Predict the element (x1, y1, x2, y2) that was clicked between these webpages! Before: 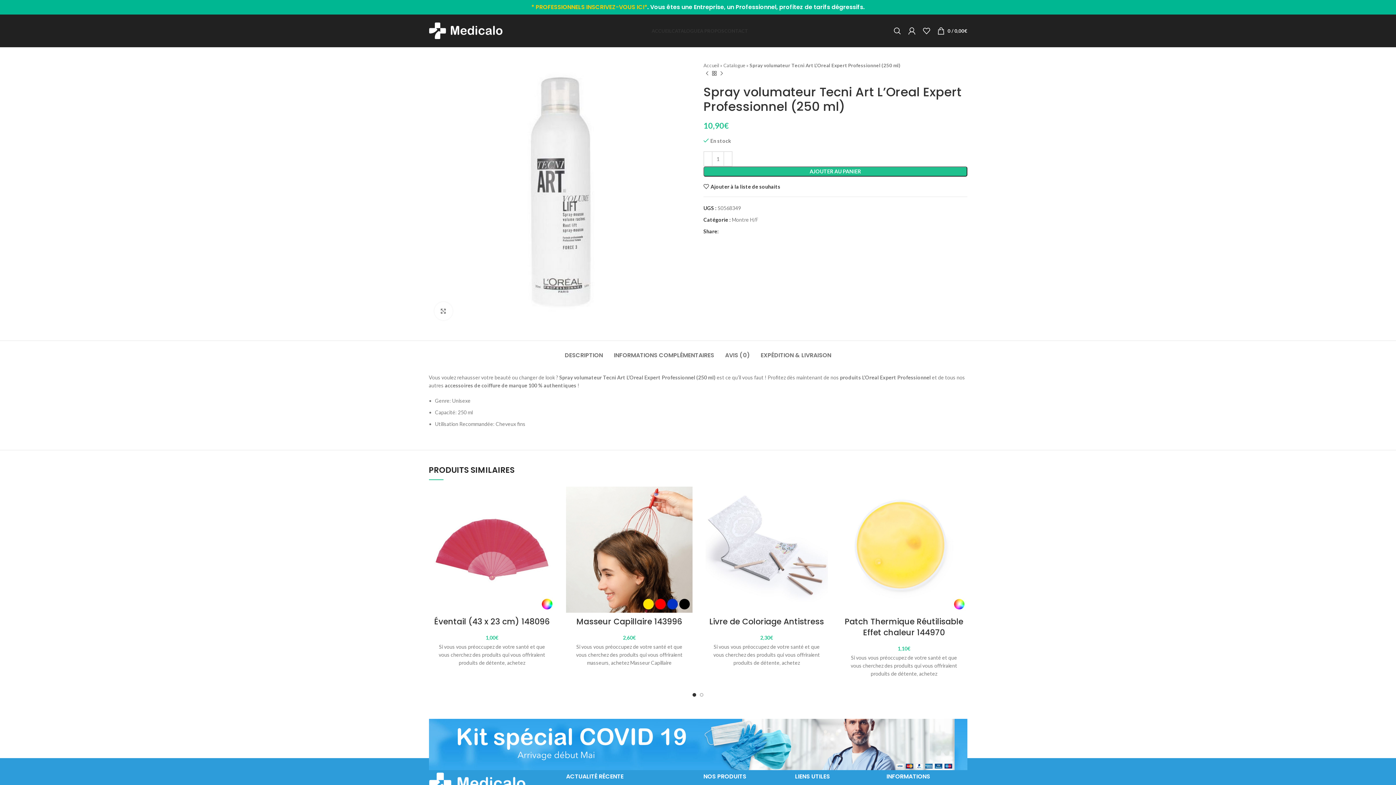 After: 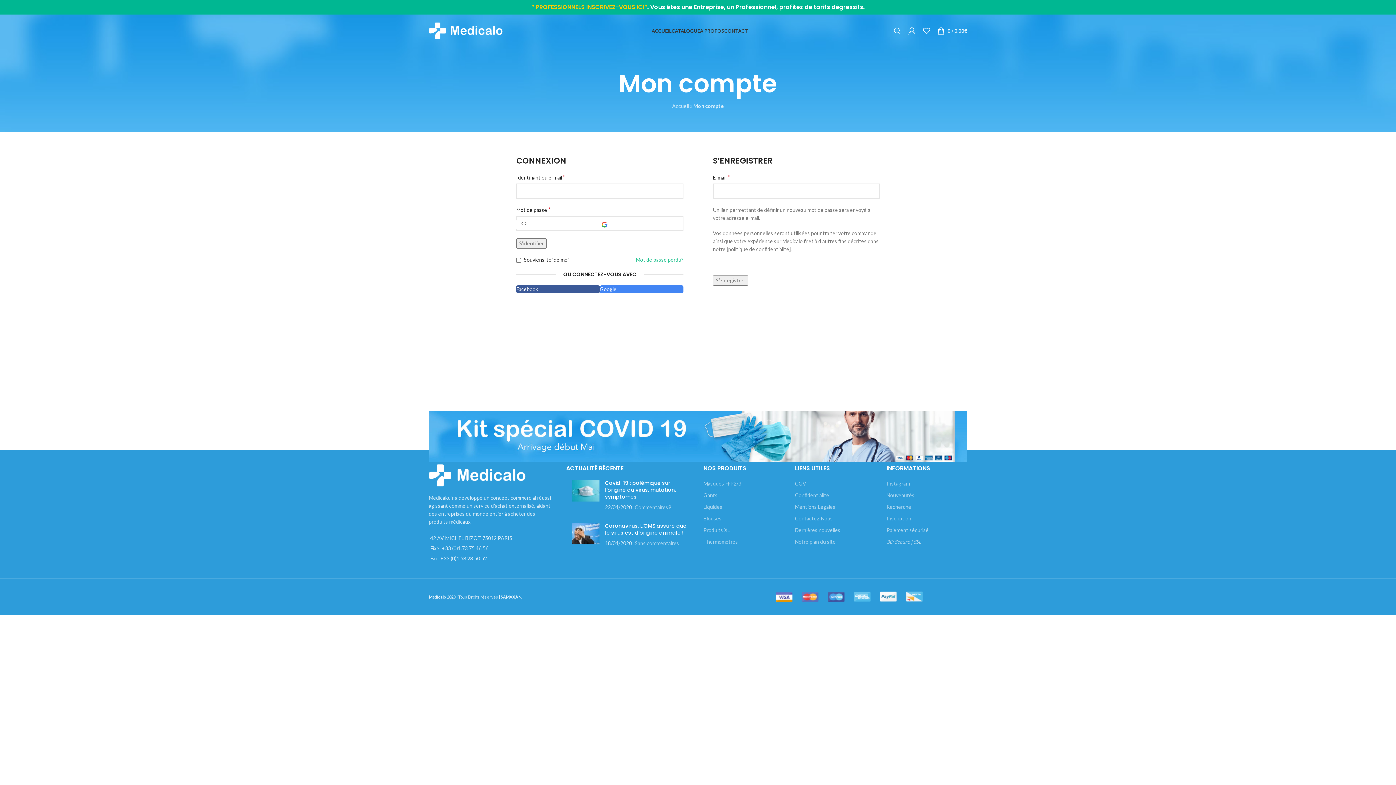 Action: bbox: (531, 2, 647, 11) label: * PROFESSIONNELS INSCRIVEZ-VOUS ICI*